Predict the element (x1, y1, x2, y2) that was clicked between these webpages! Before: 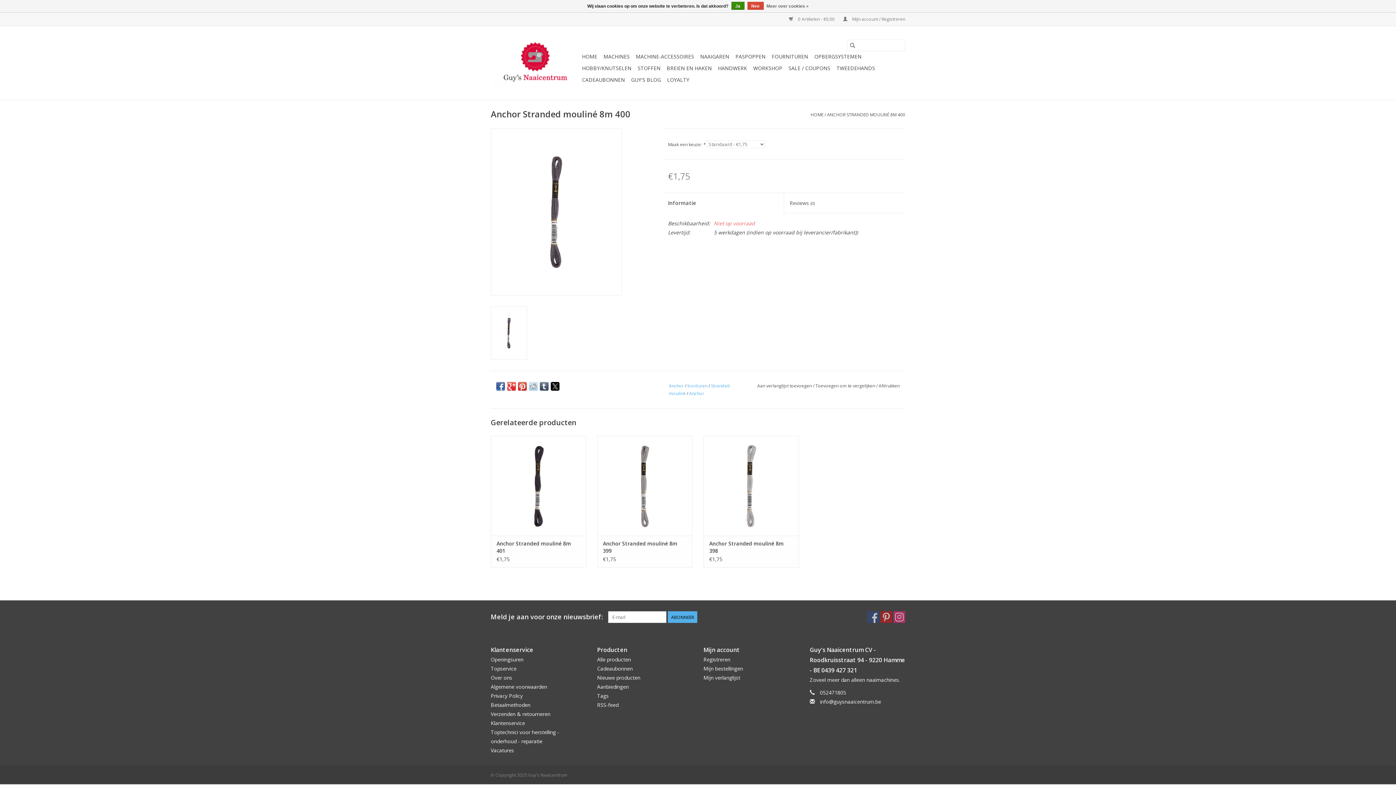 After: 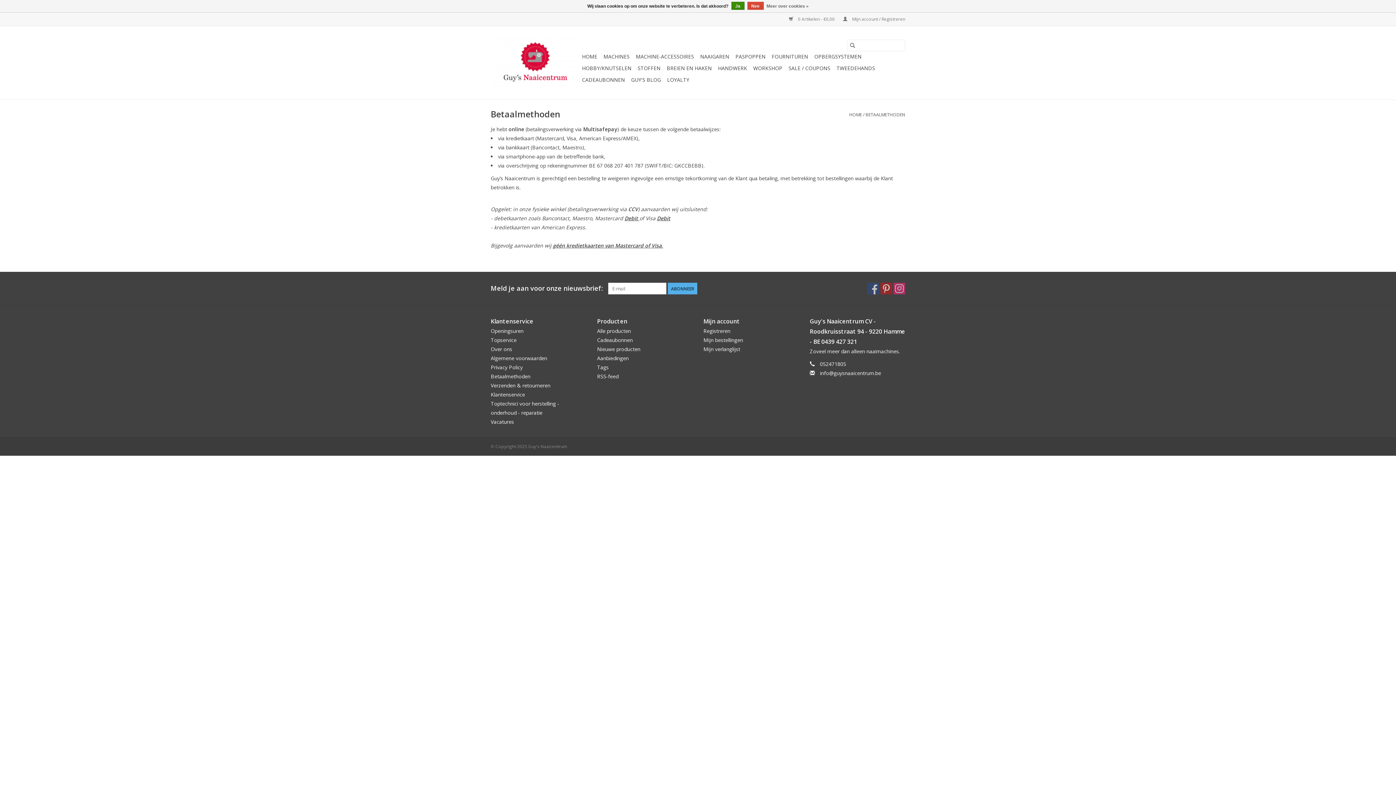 Action: bbox: (490, 701, 530, 708) label: Betaalmethoden